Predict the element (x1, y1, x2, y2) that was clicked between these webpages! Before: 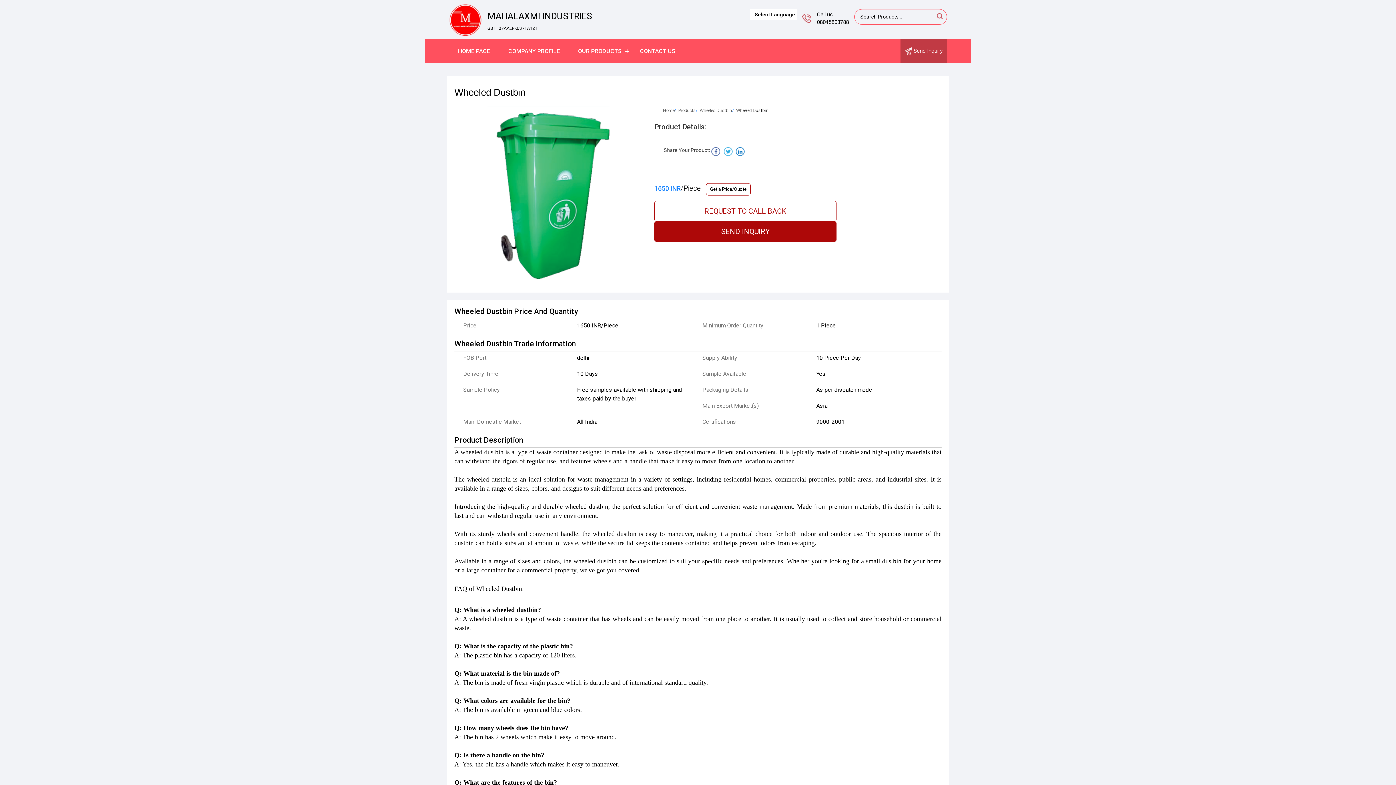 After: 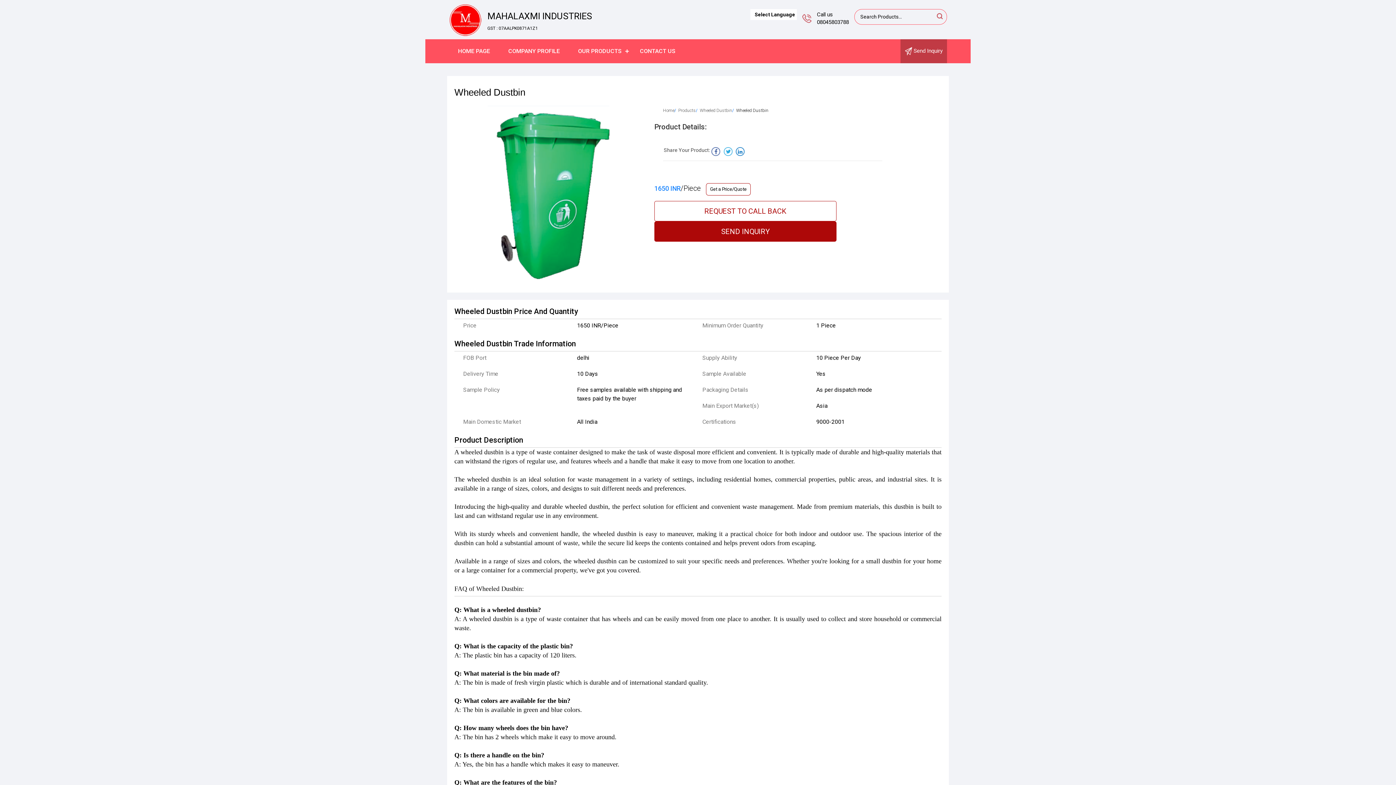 Action: bbox: (723, 147, 732, 155)